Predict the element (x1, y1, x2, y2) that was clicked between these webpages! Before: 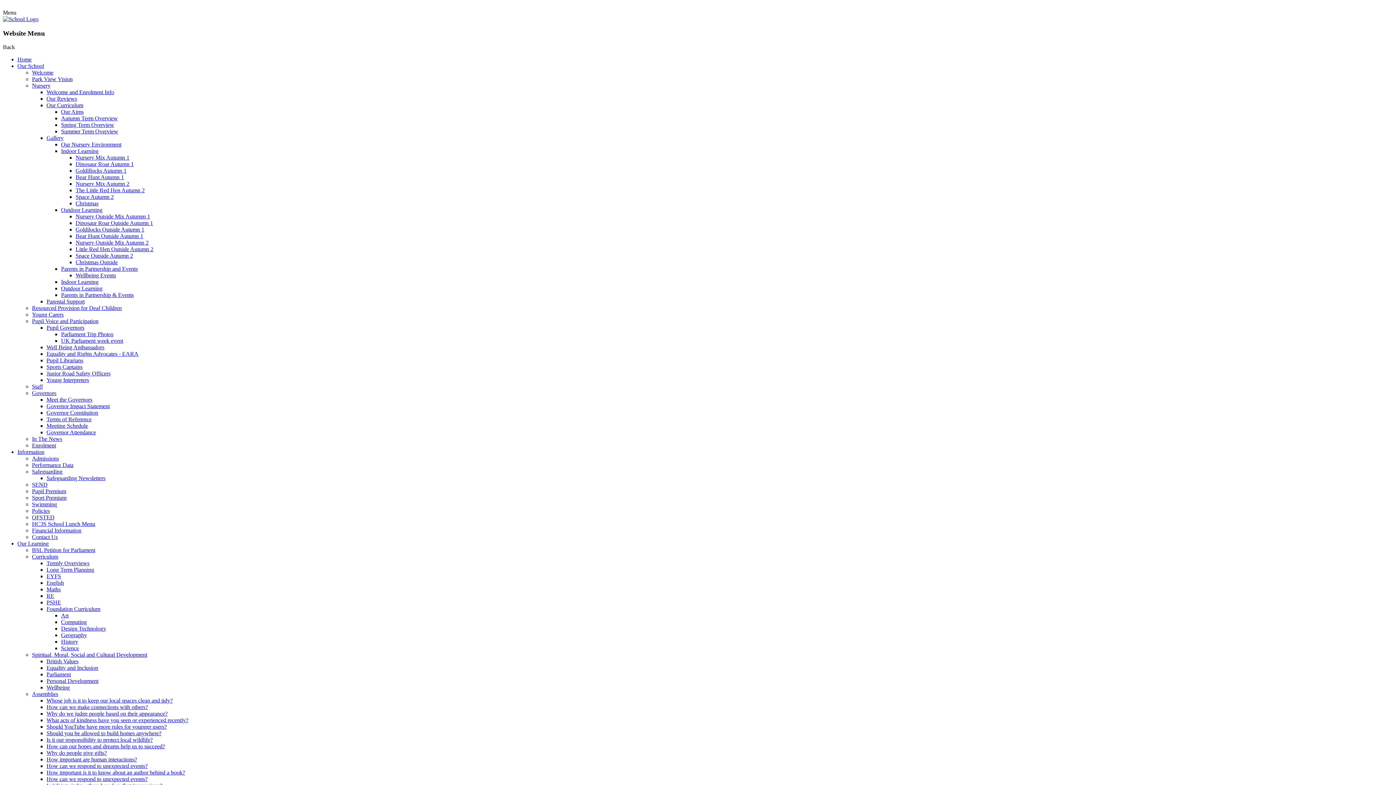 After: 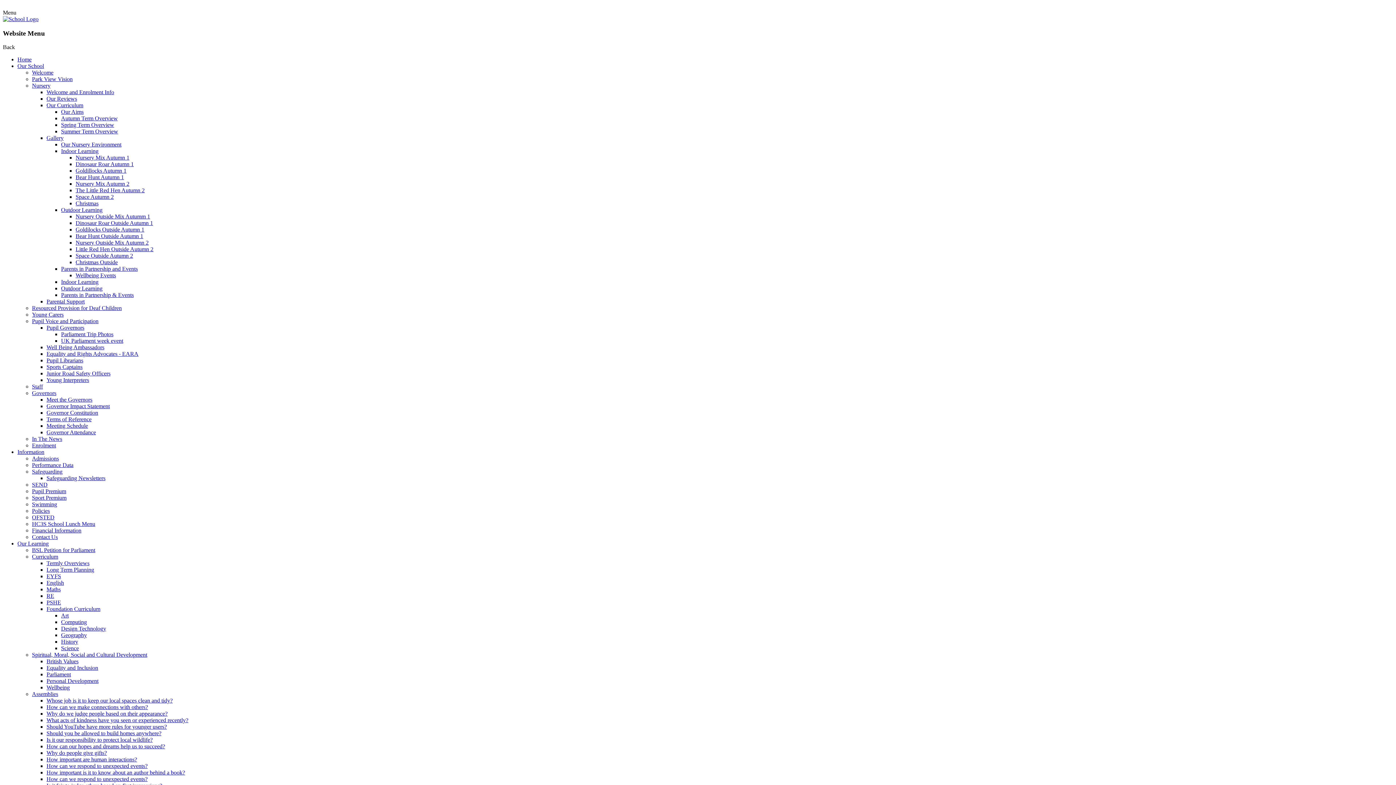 Action: label: Outdoor Learning bbox: (61, 285, 102, 291)